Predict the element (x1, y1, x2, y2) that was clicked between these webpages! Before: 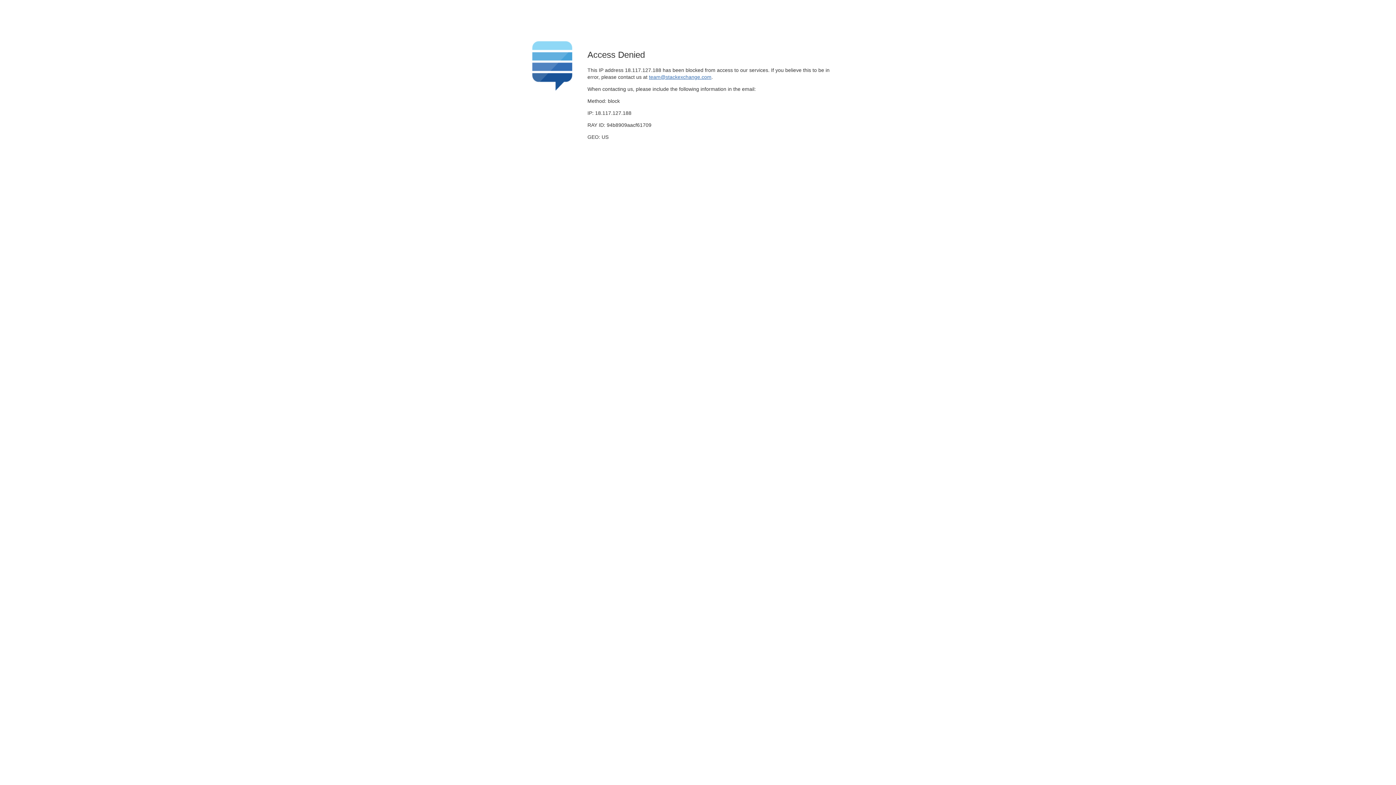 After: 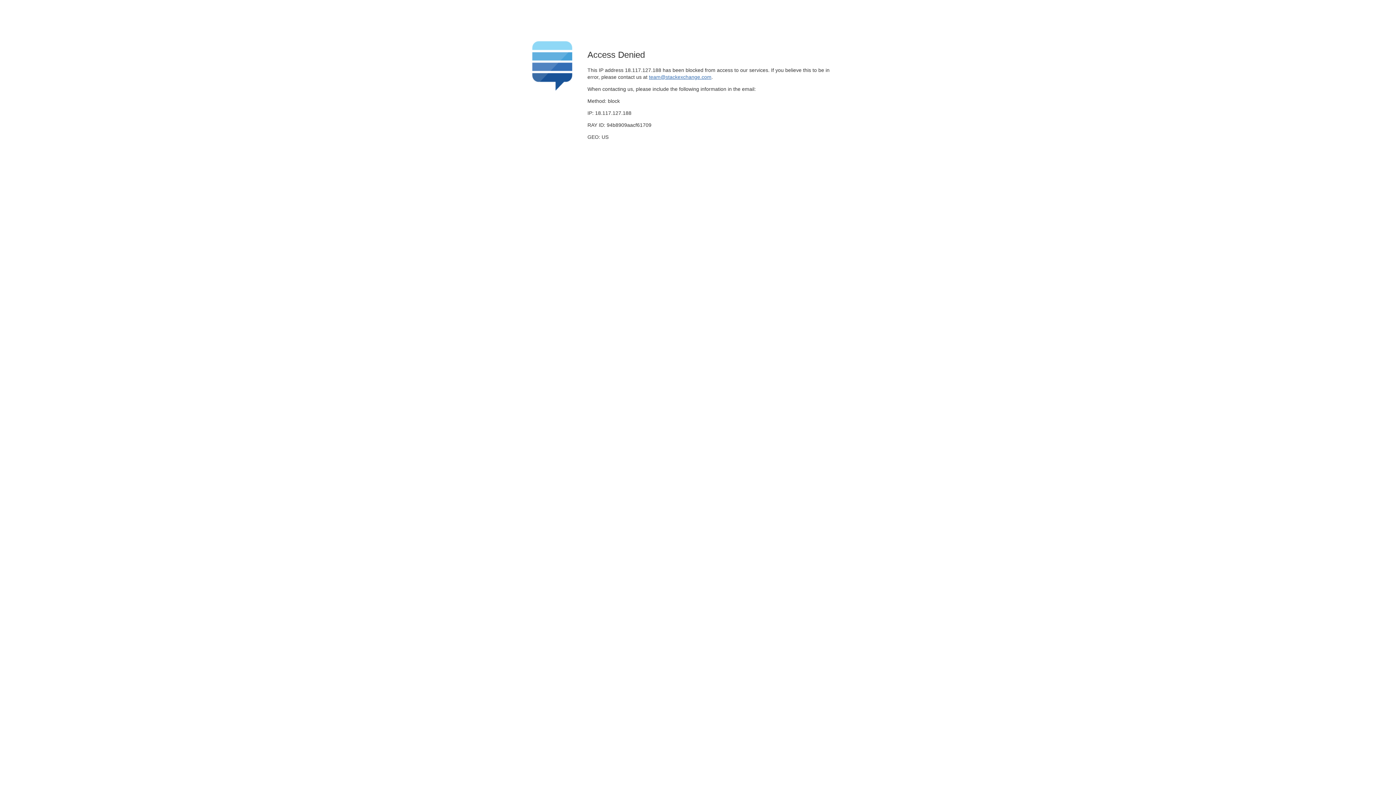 Action: label: team@stackexchange.com bbox: (649, 74, 711, 79)